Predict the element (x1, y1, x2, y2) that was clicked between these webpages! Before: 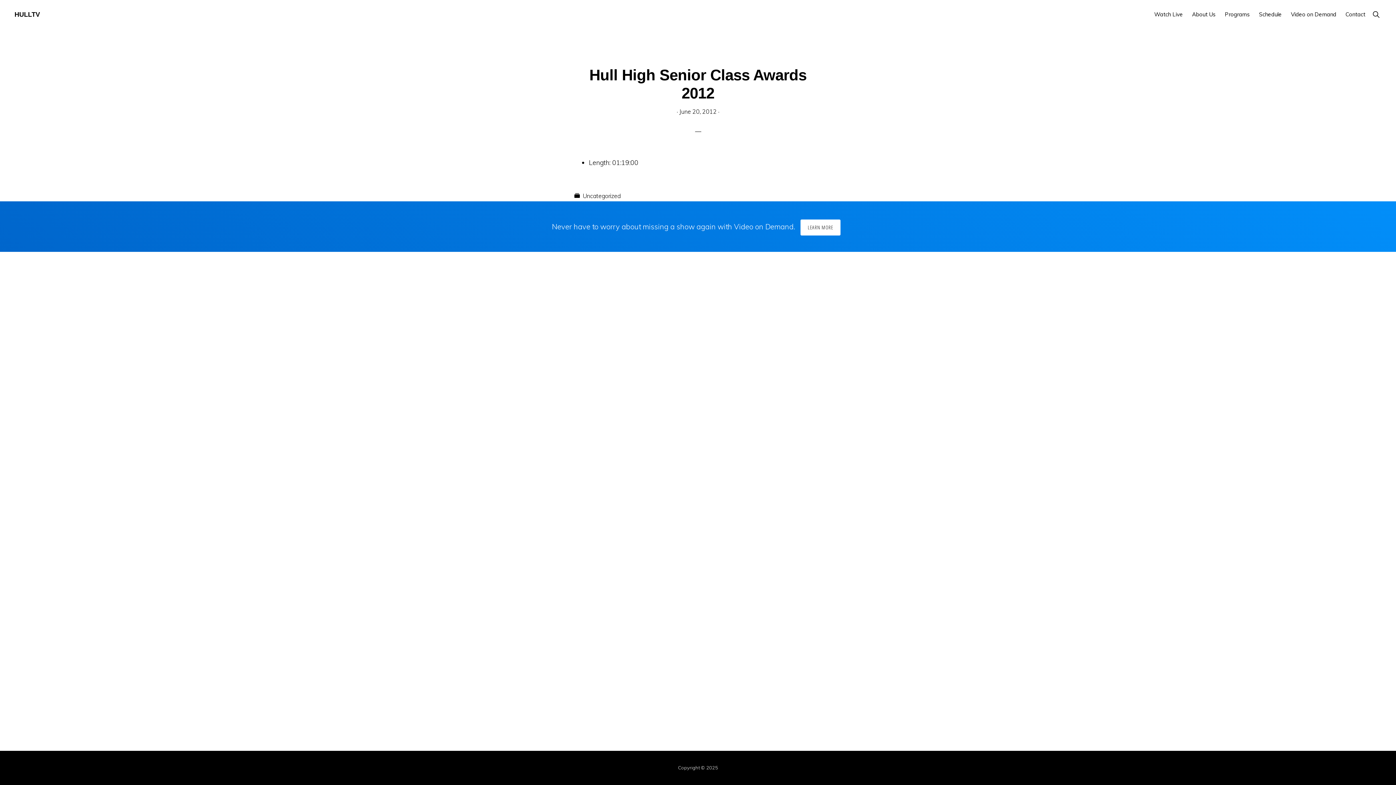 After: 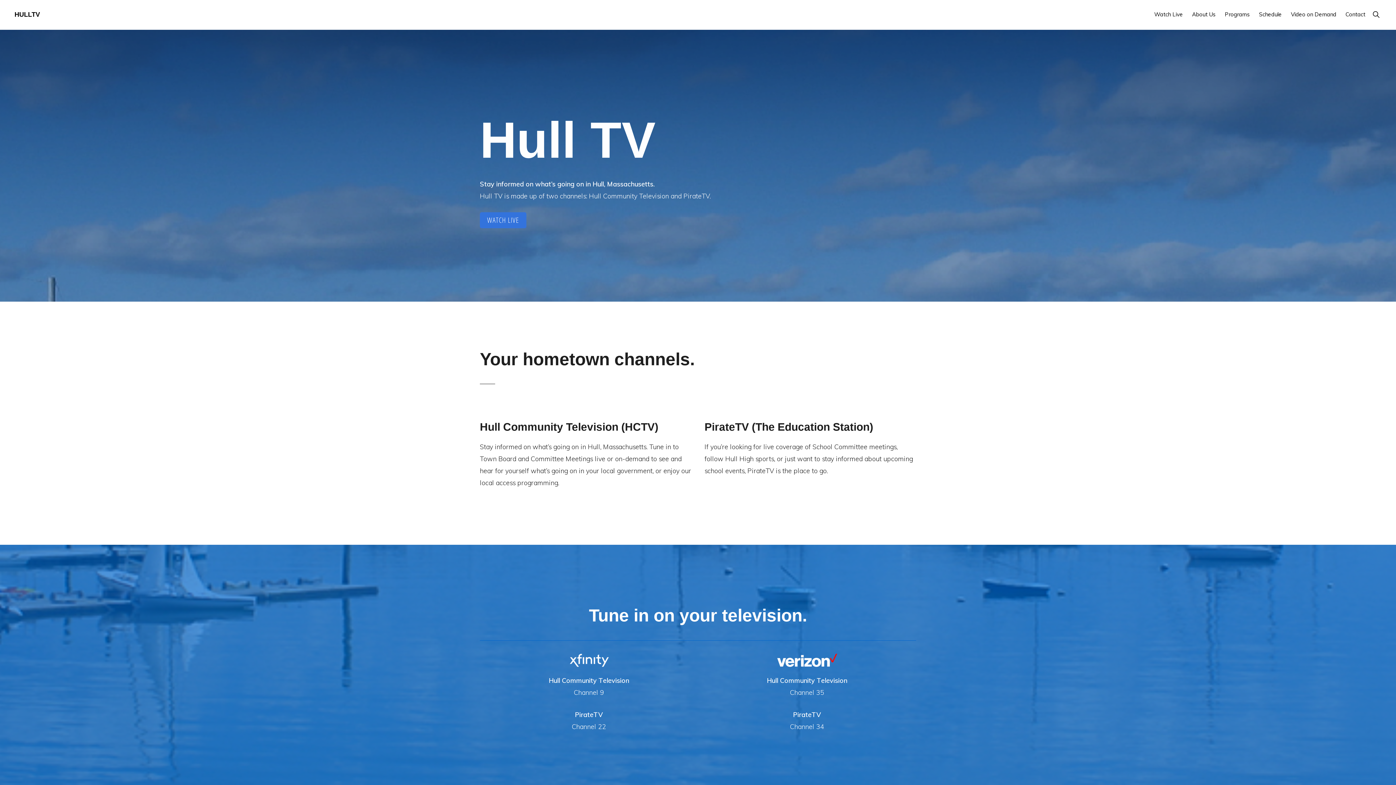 Action: bbox: (14, 10, 40, 18) label: HULLTV